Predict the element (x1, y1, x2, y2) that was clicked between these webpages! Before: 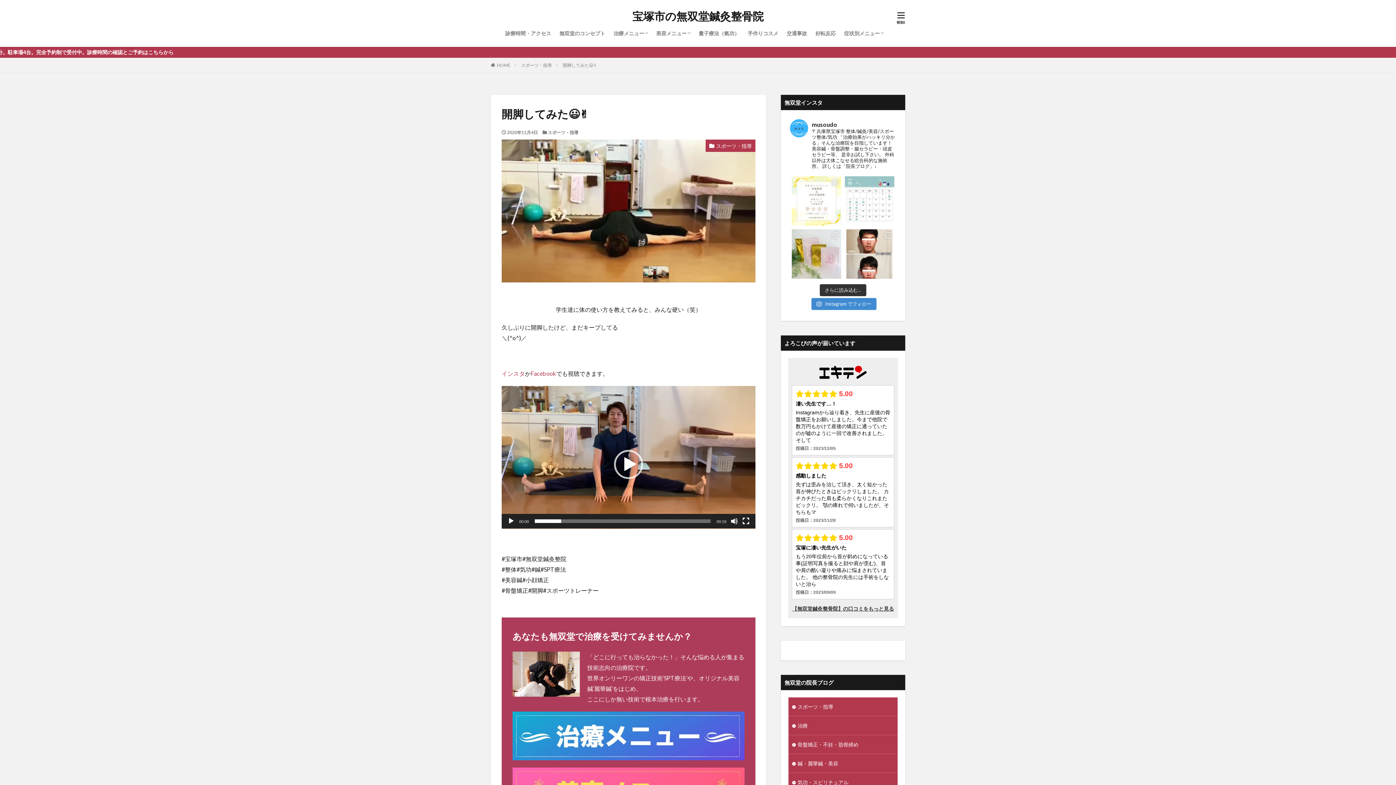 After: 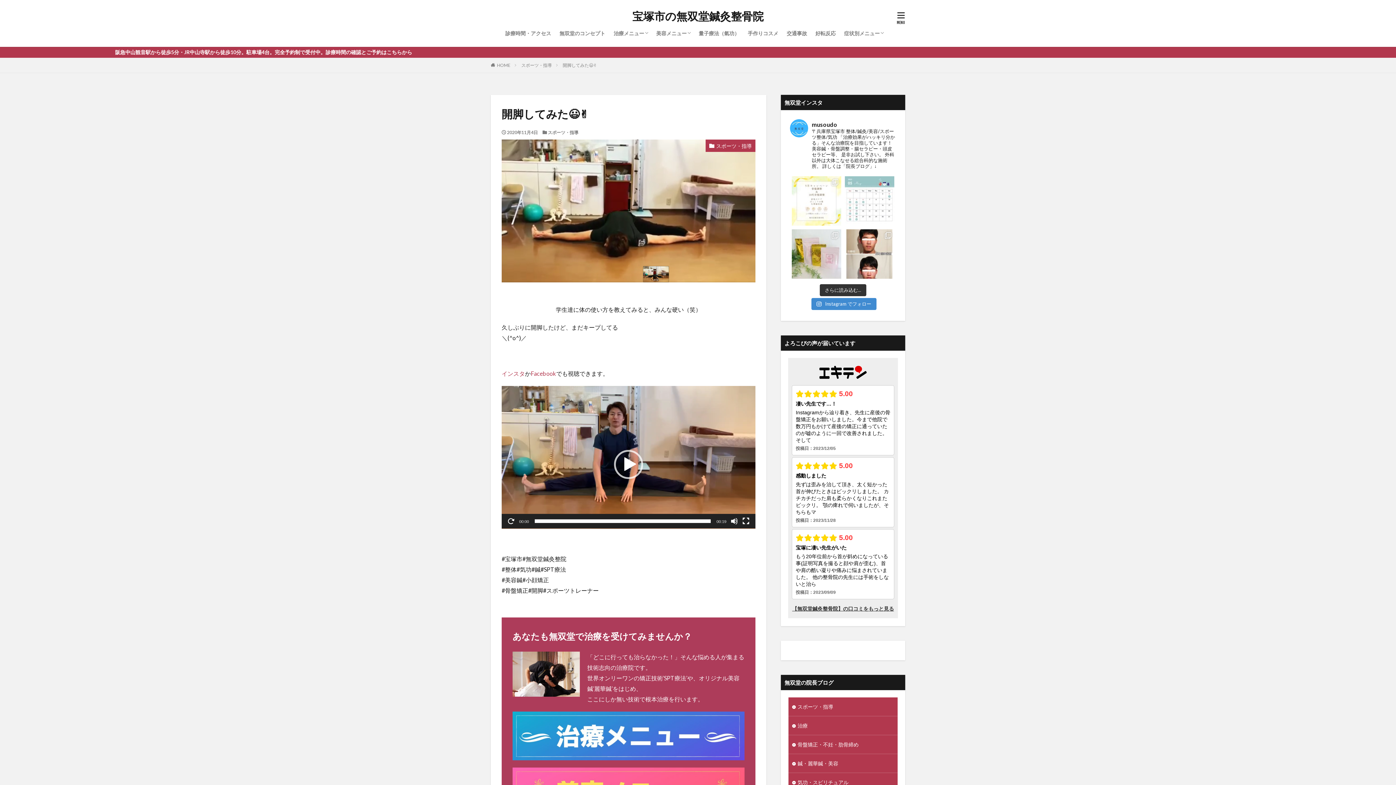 Action: bbox: (507, 517, 514, 525) label: 再生